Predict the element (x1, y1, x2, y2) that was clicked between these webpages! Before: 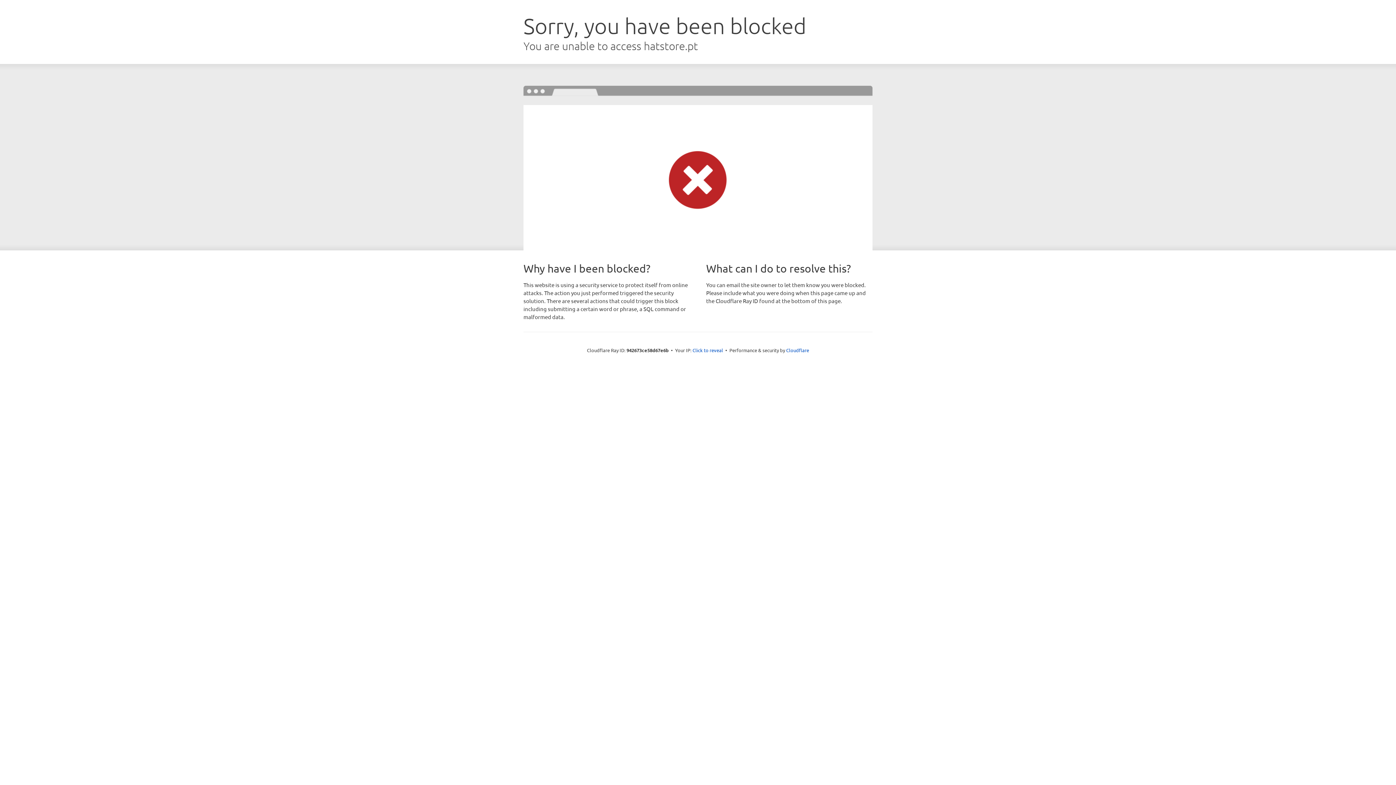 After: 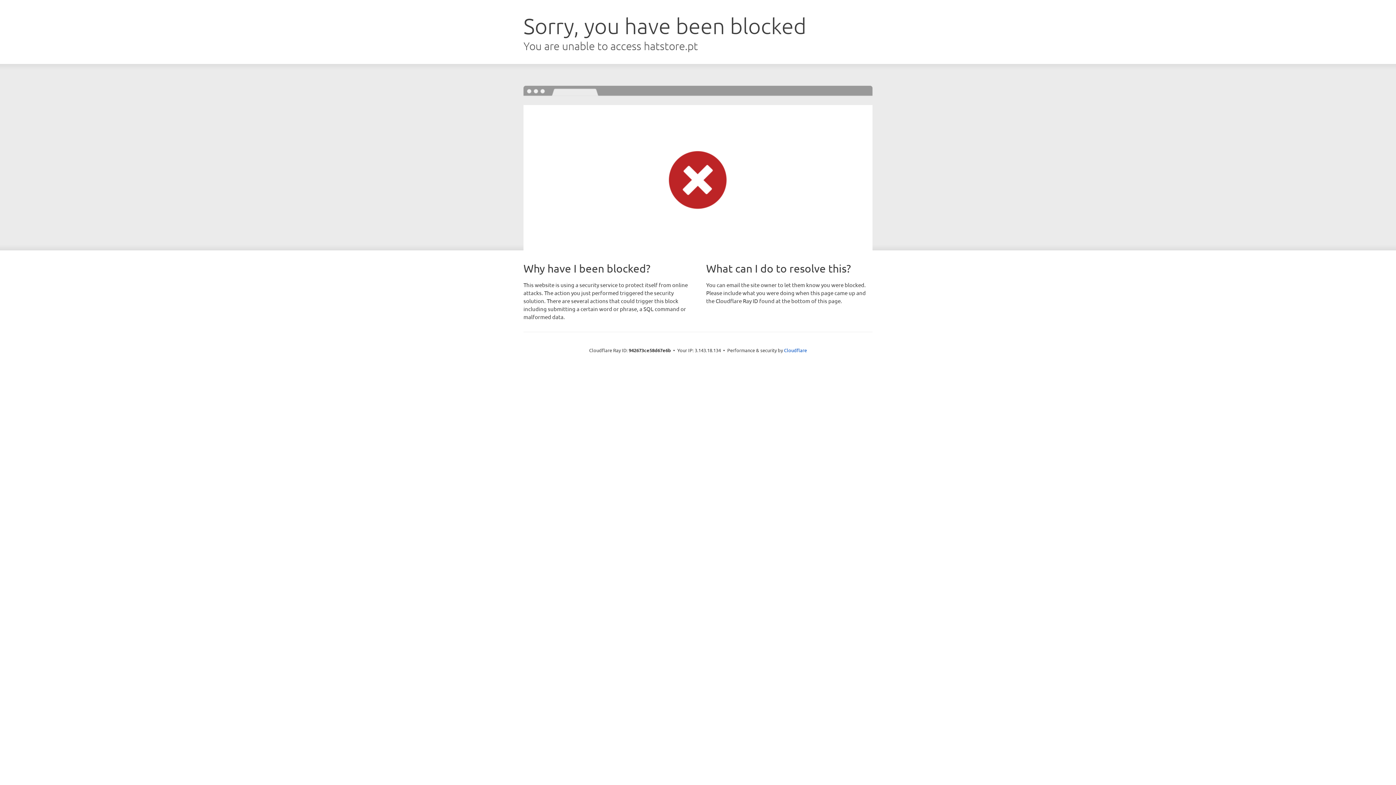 Action: bbox: (692, 346, 723, 353) label: Click to reveal